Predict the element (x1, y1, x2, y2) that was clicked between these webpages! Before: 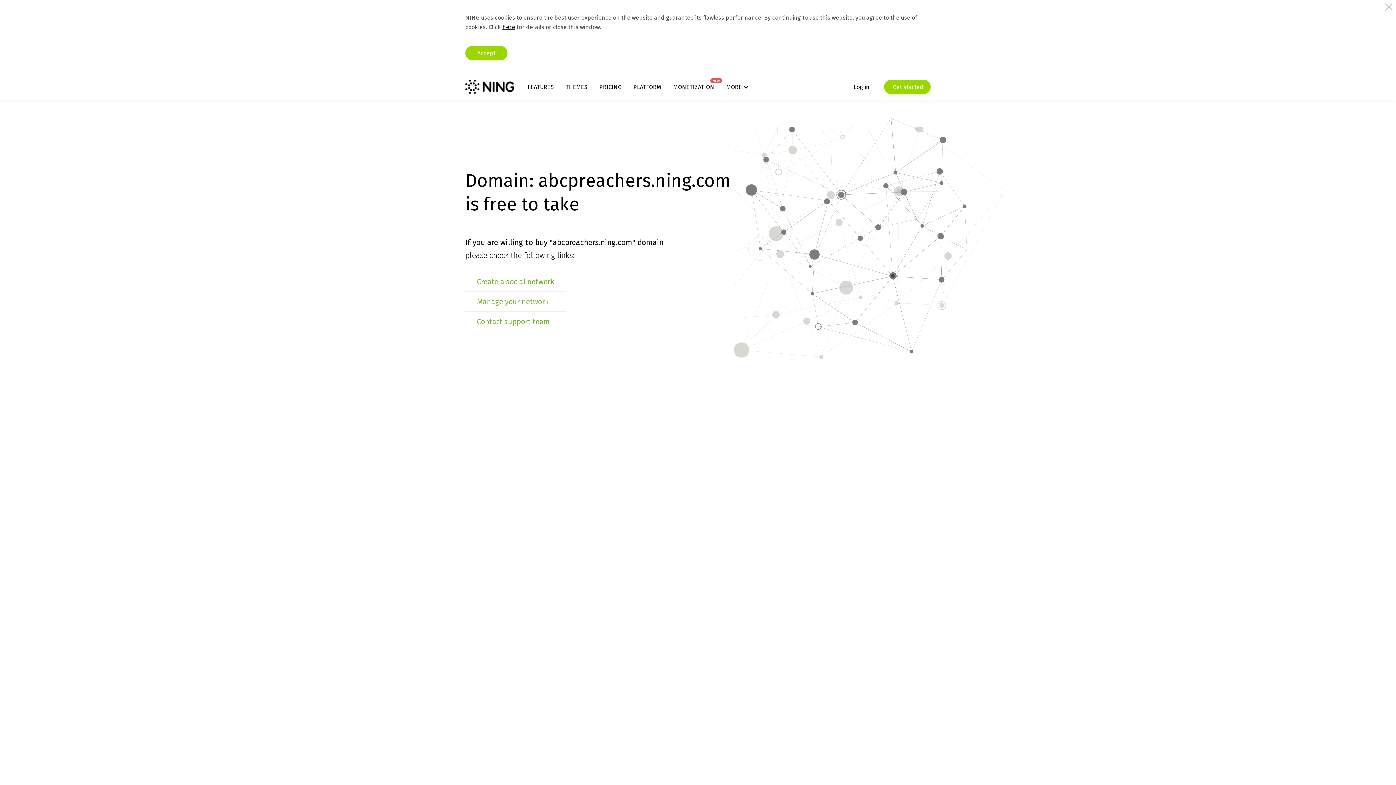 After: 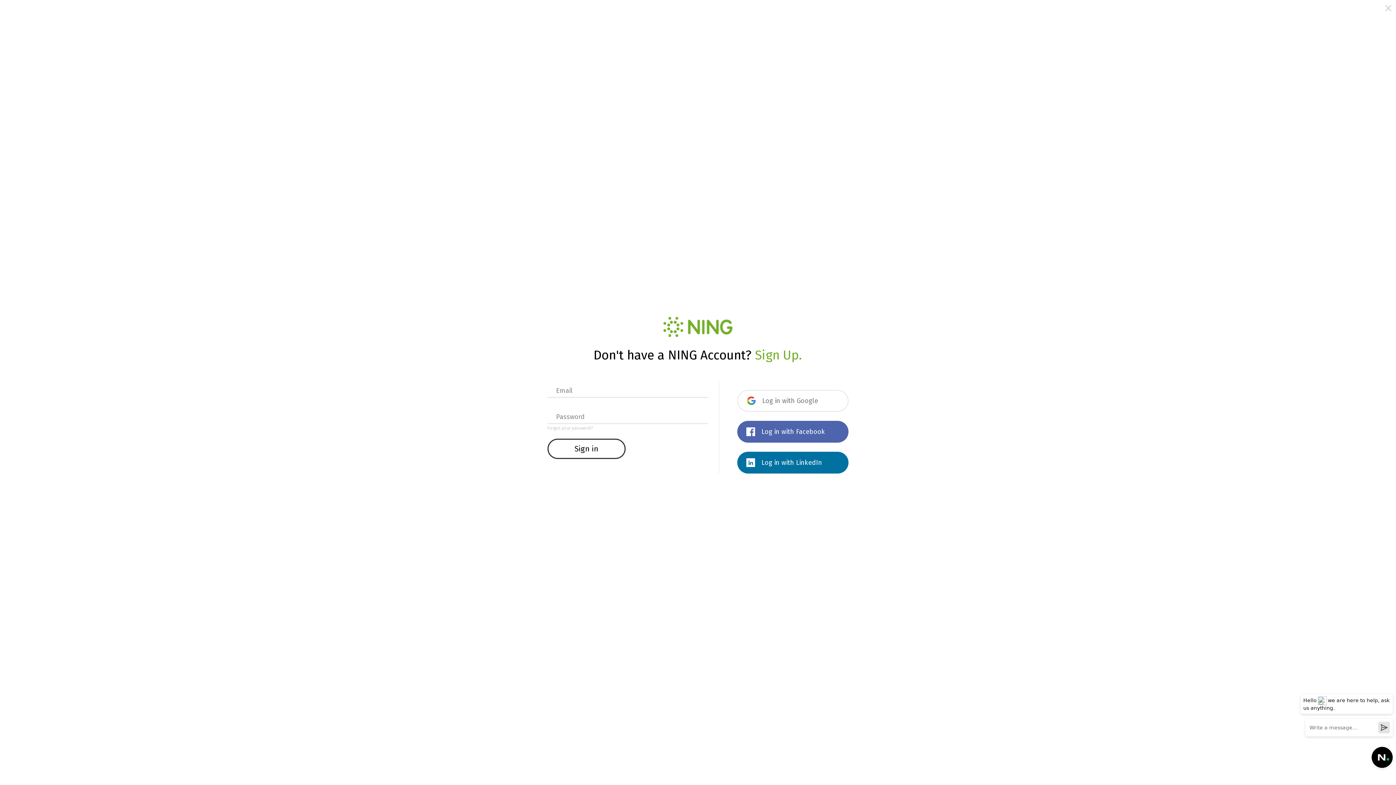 Action: label: Log in bbox: (853, 79, 869, 94)